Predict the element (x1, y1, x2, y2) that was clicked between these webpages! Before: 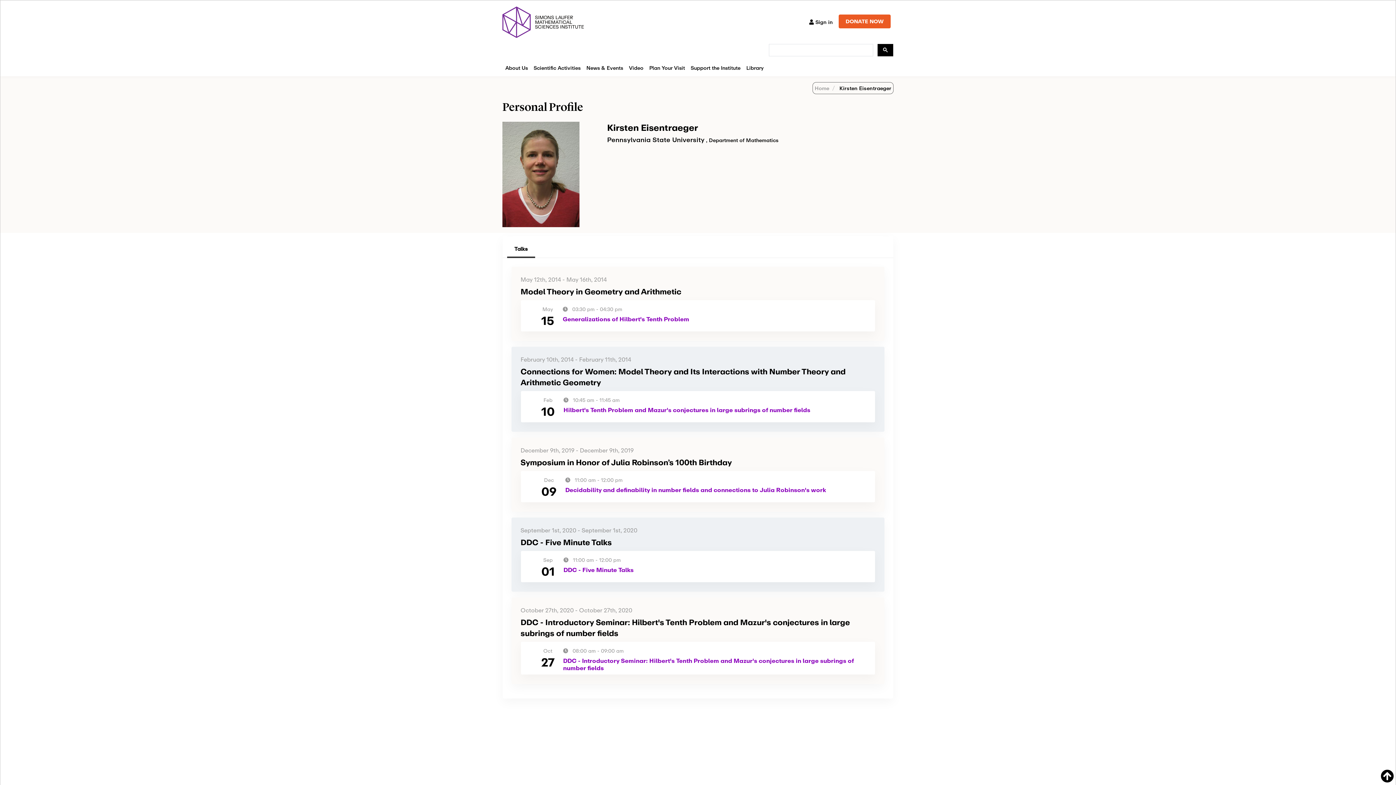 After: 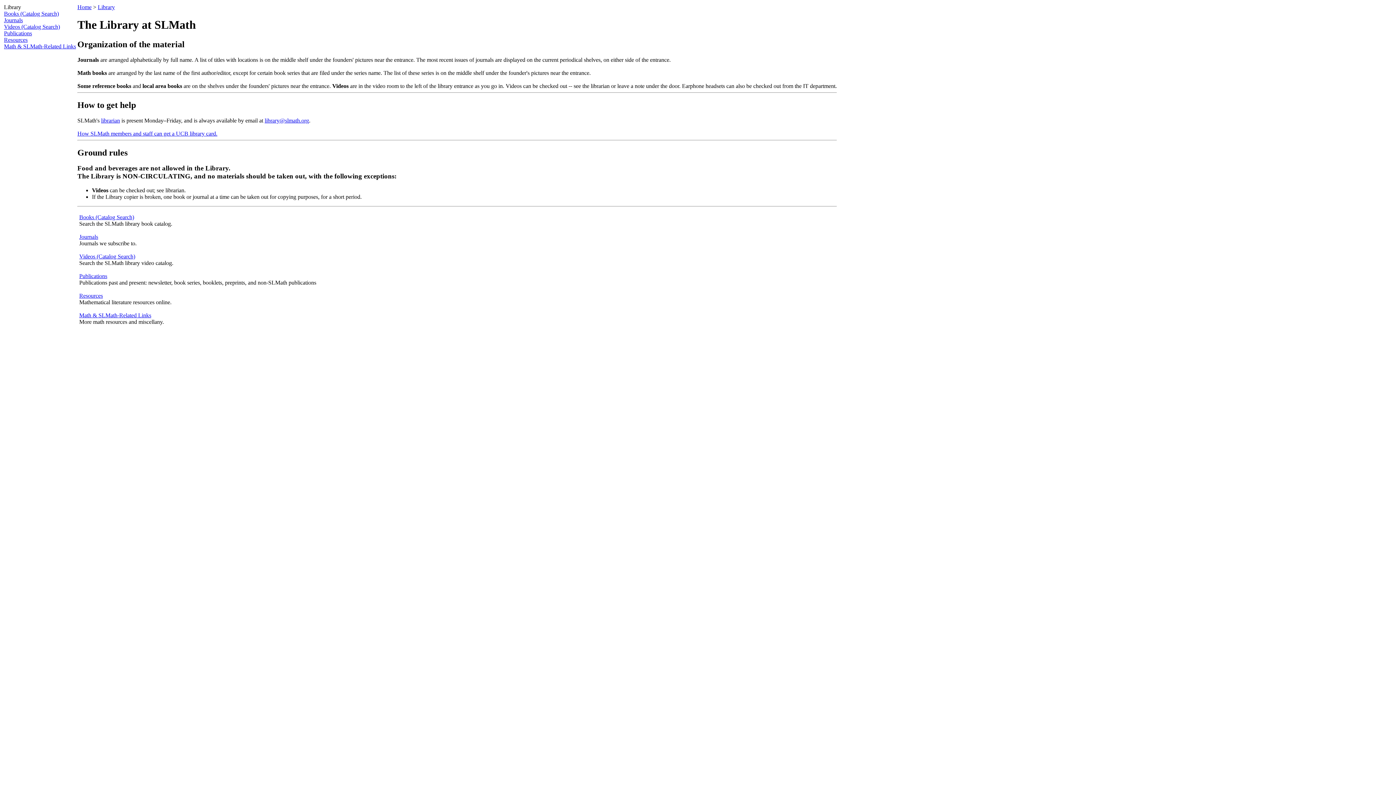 Action: label: Library bbox: (743, 60, 766, 76)